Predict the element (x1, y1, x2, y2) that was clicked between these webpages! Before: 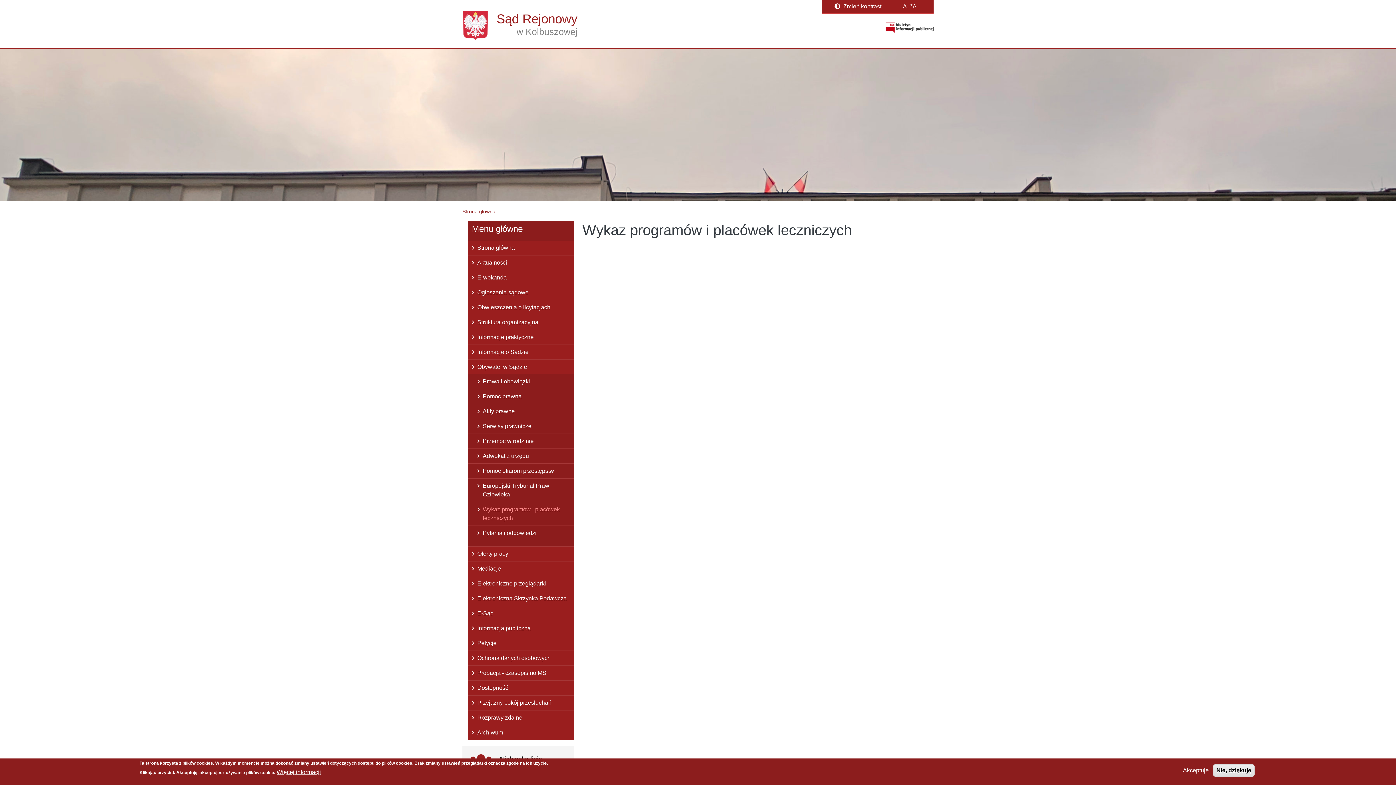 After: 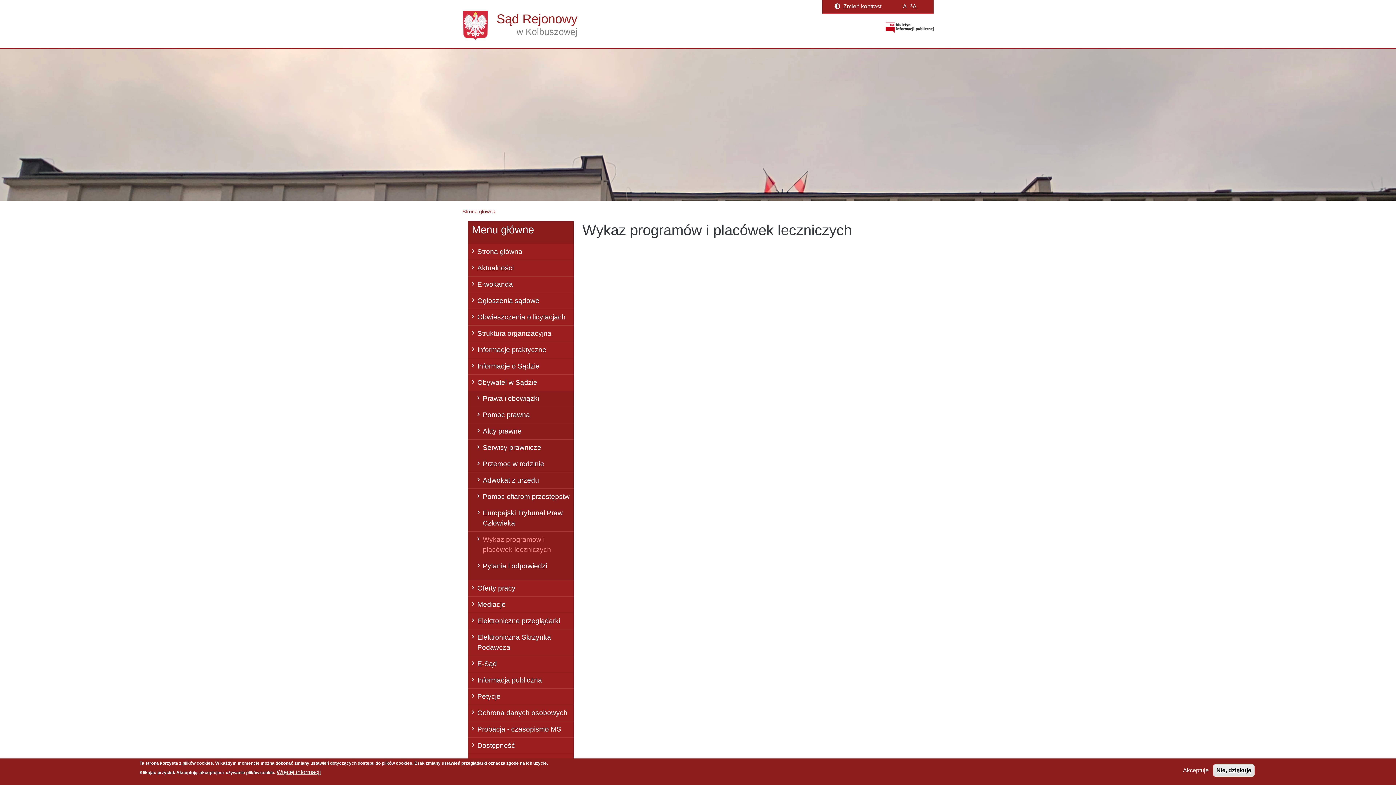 Action: bbox: (908, 2, 918, 10) label: +A